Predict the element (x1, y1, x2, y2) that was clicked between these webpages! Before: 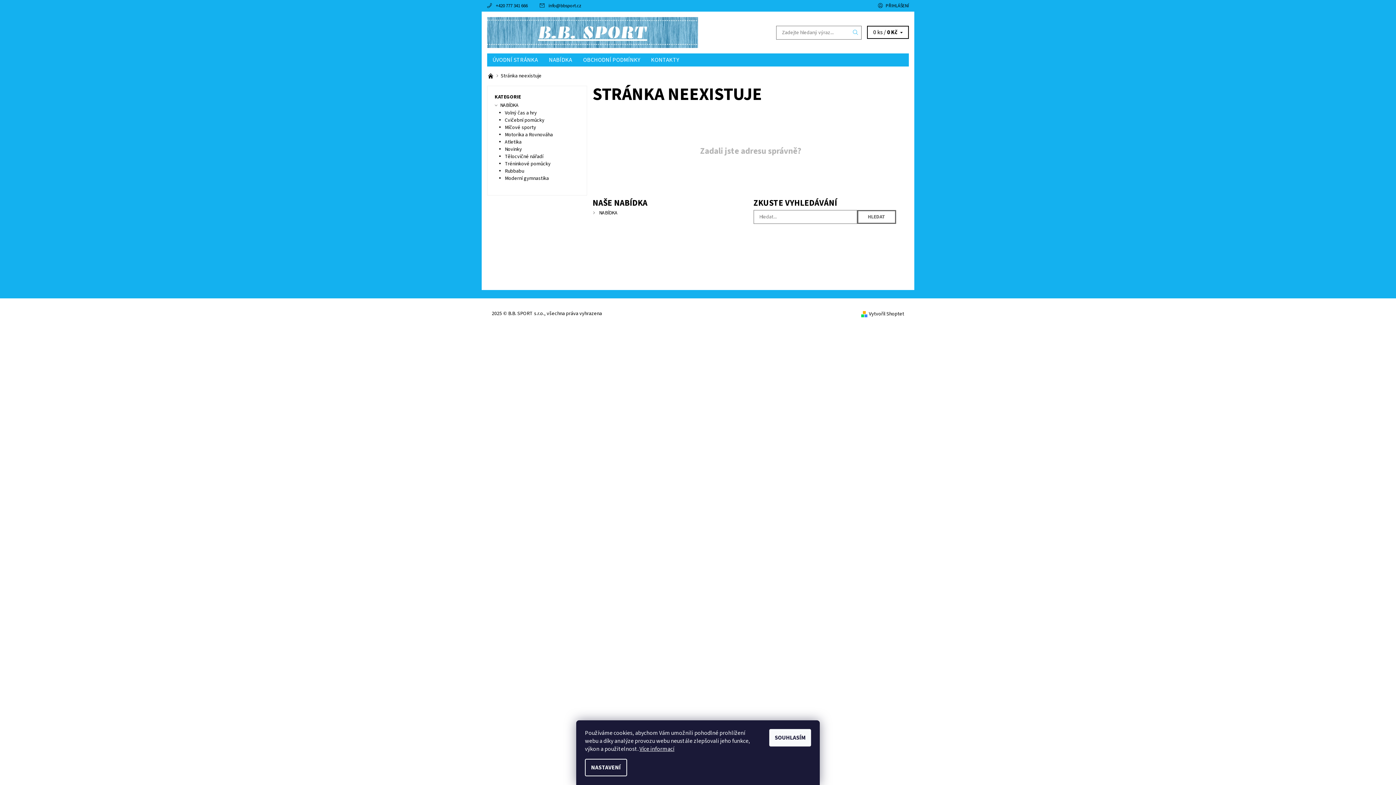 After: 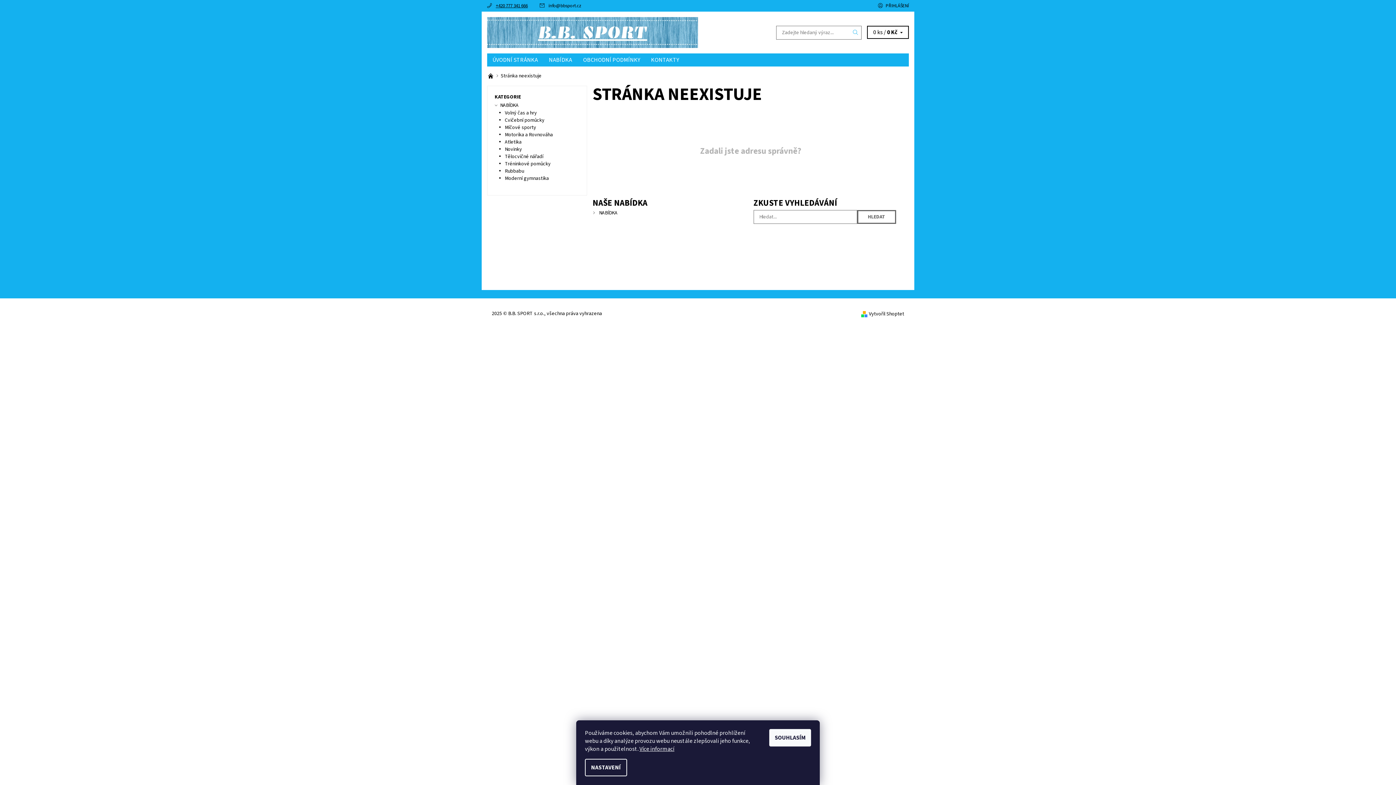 Action: label: +420 777 341 666 bbox: (495, 2, 527, 9)